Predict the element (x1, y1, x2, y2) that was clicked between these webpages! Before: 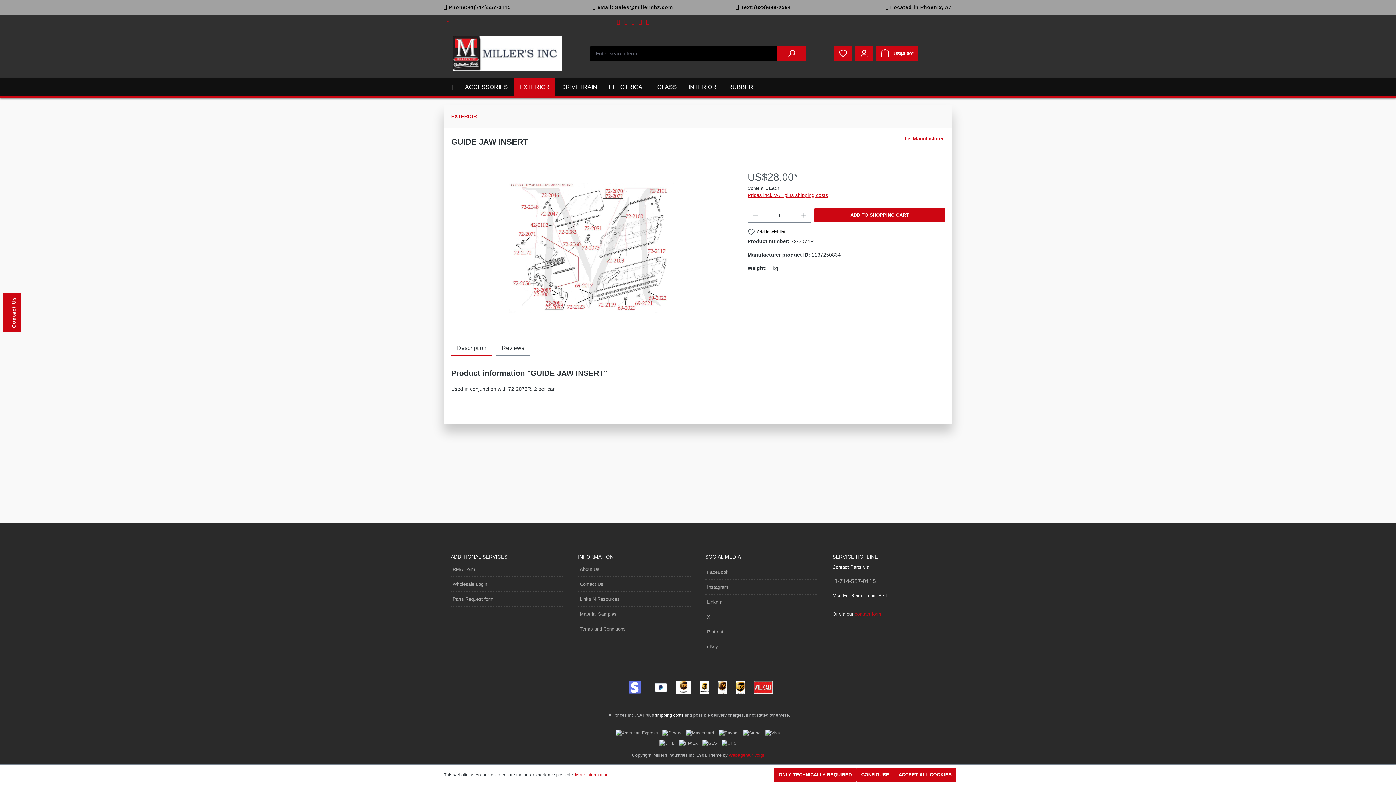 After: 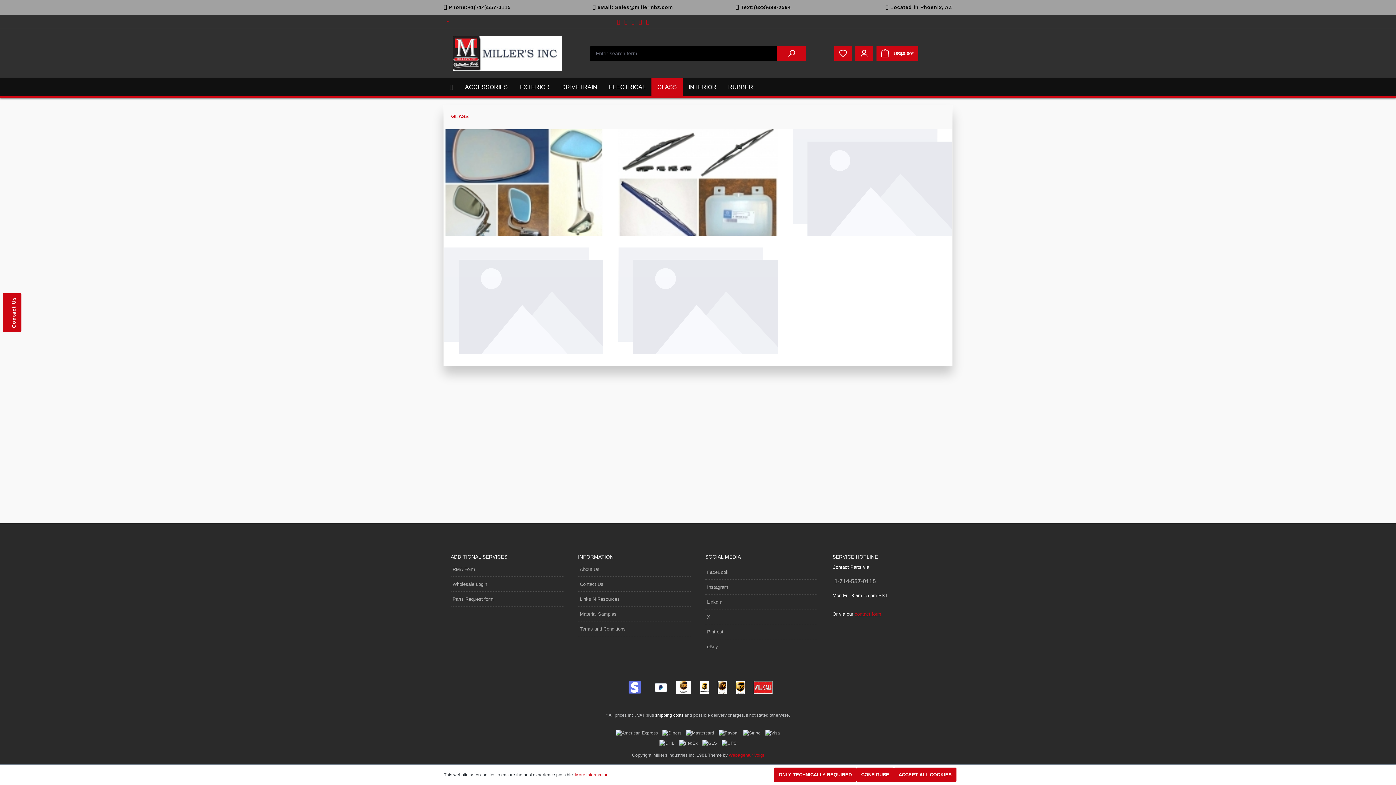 Action: label: GLASS bbox: (651, 78, 682, 96)